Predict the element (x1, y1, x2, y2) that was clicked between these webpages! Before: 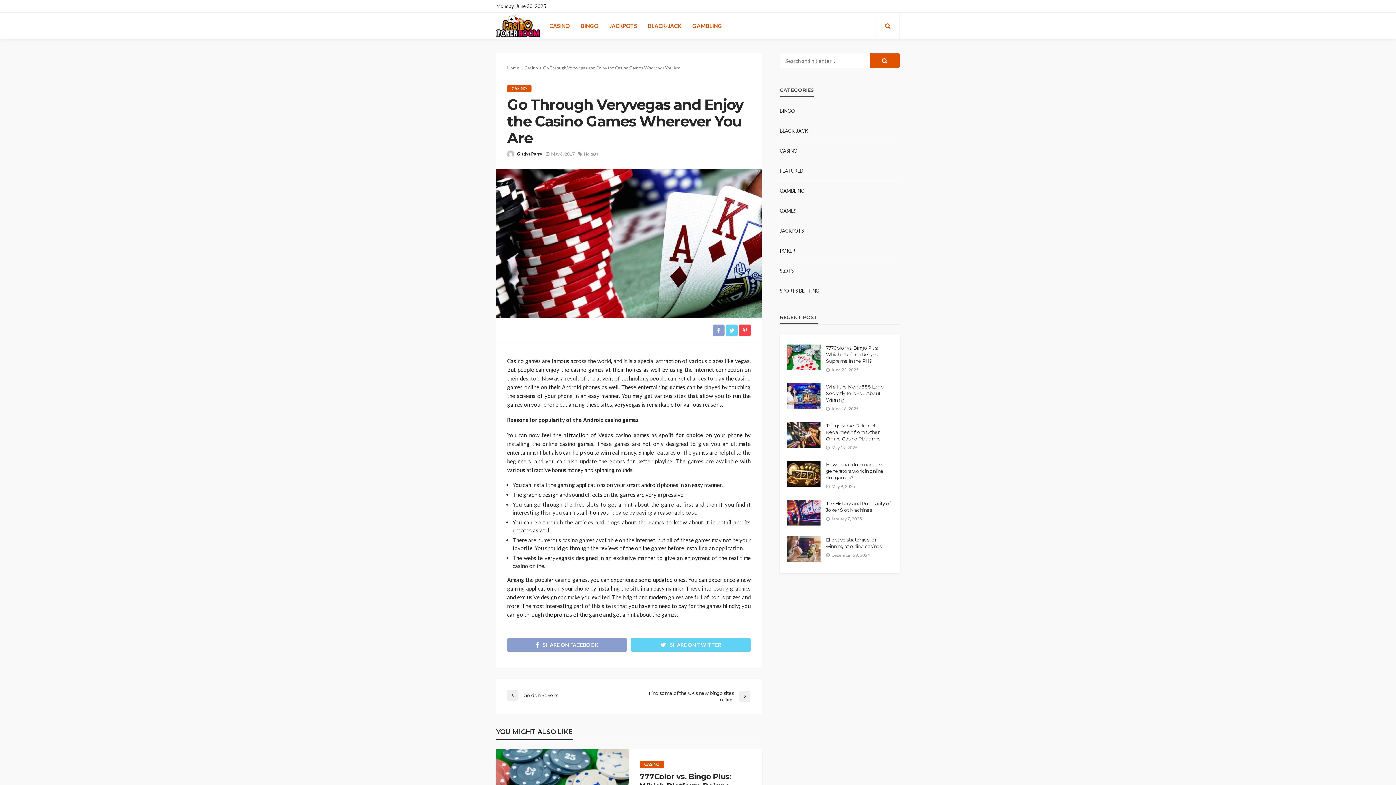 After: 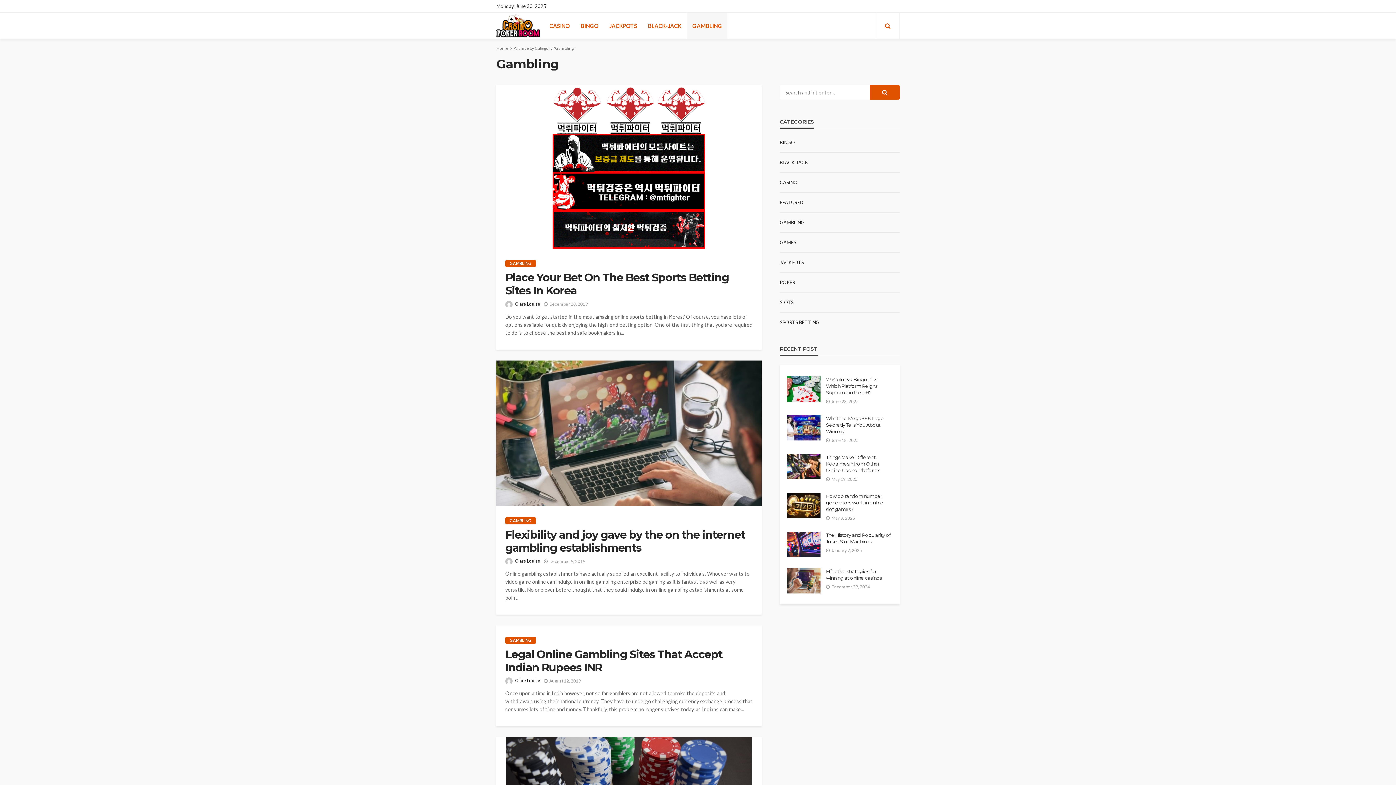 Action: label: GAMBLING bbox: (687, 12, 727, 38)